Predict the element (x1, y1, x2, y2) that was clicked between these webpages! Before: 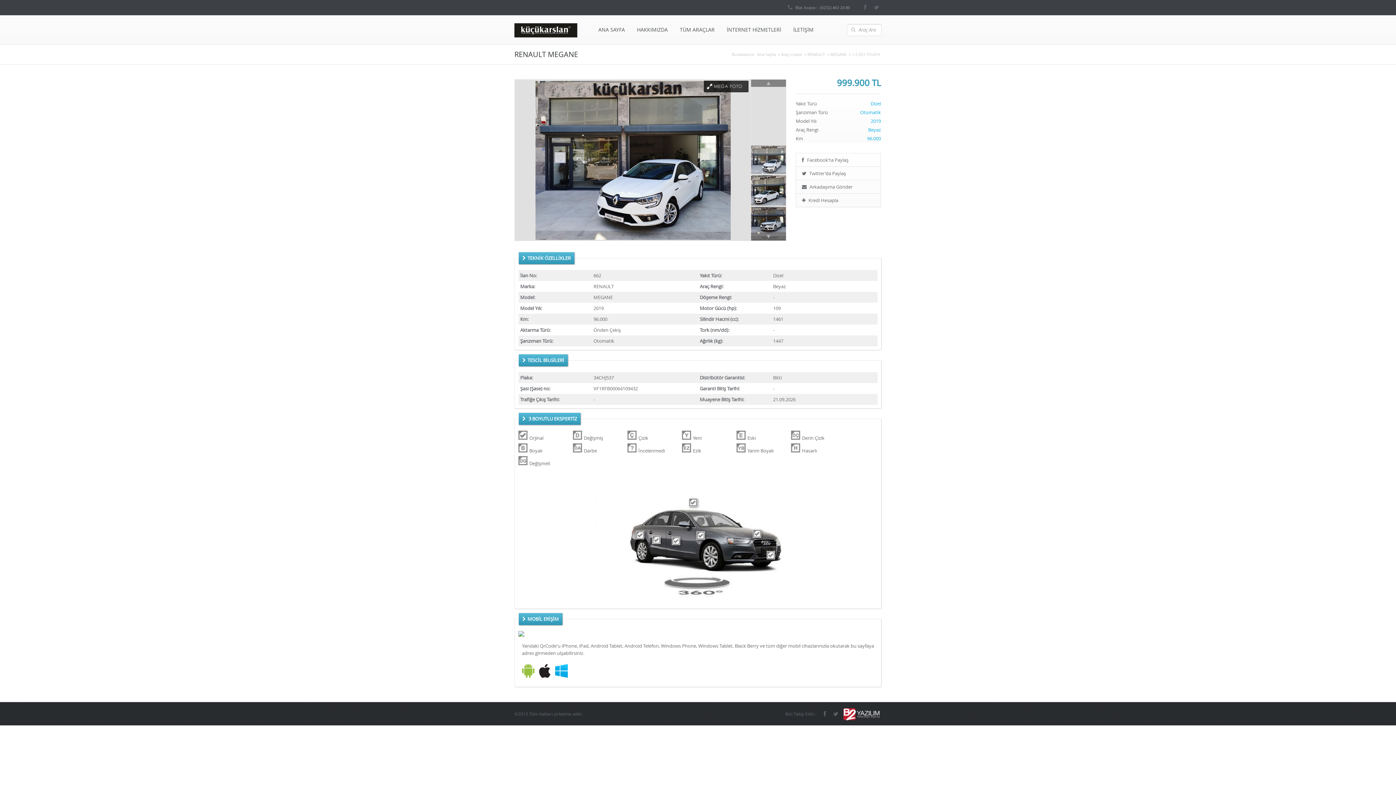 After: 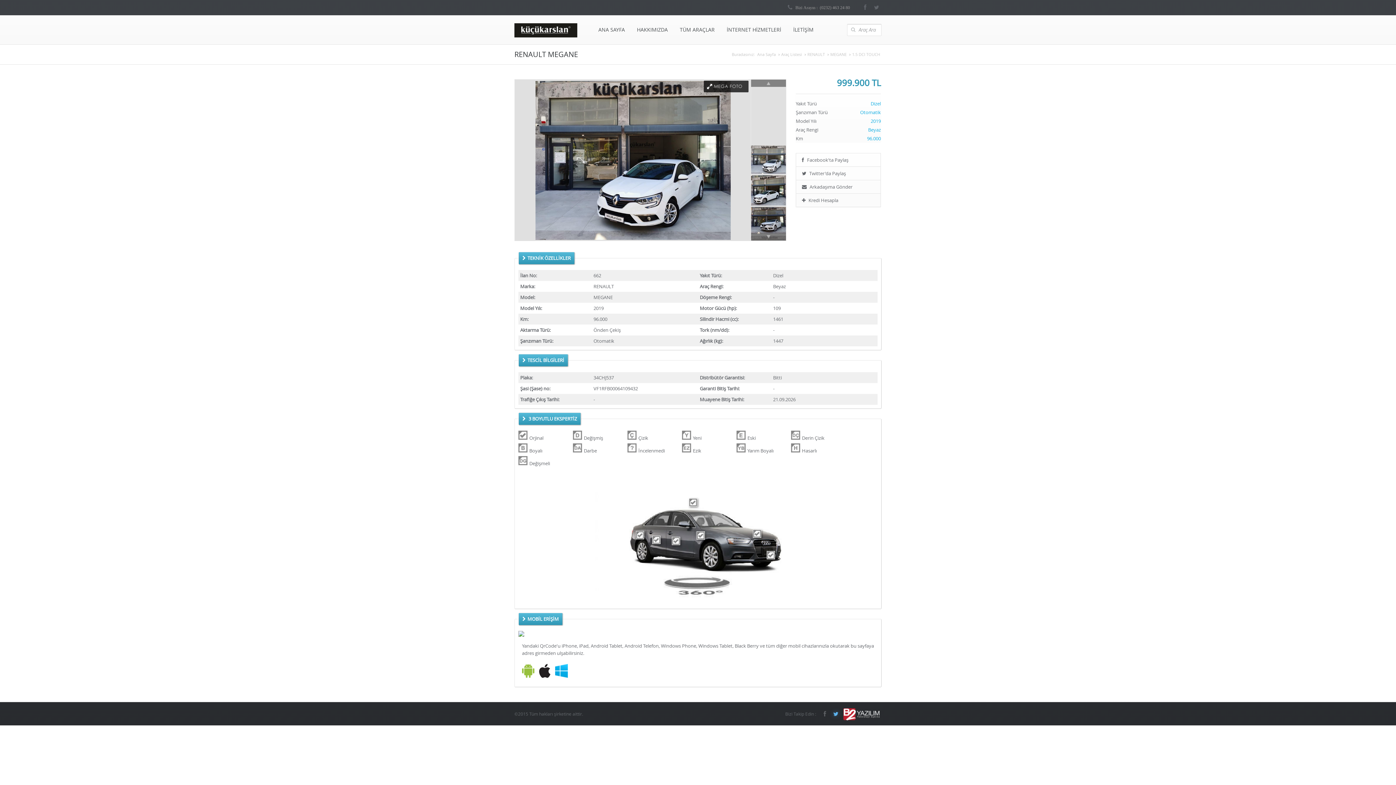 Action: bbox: (832, 710, 839, 717)